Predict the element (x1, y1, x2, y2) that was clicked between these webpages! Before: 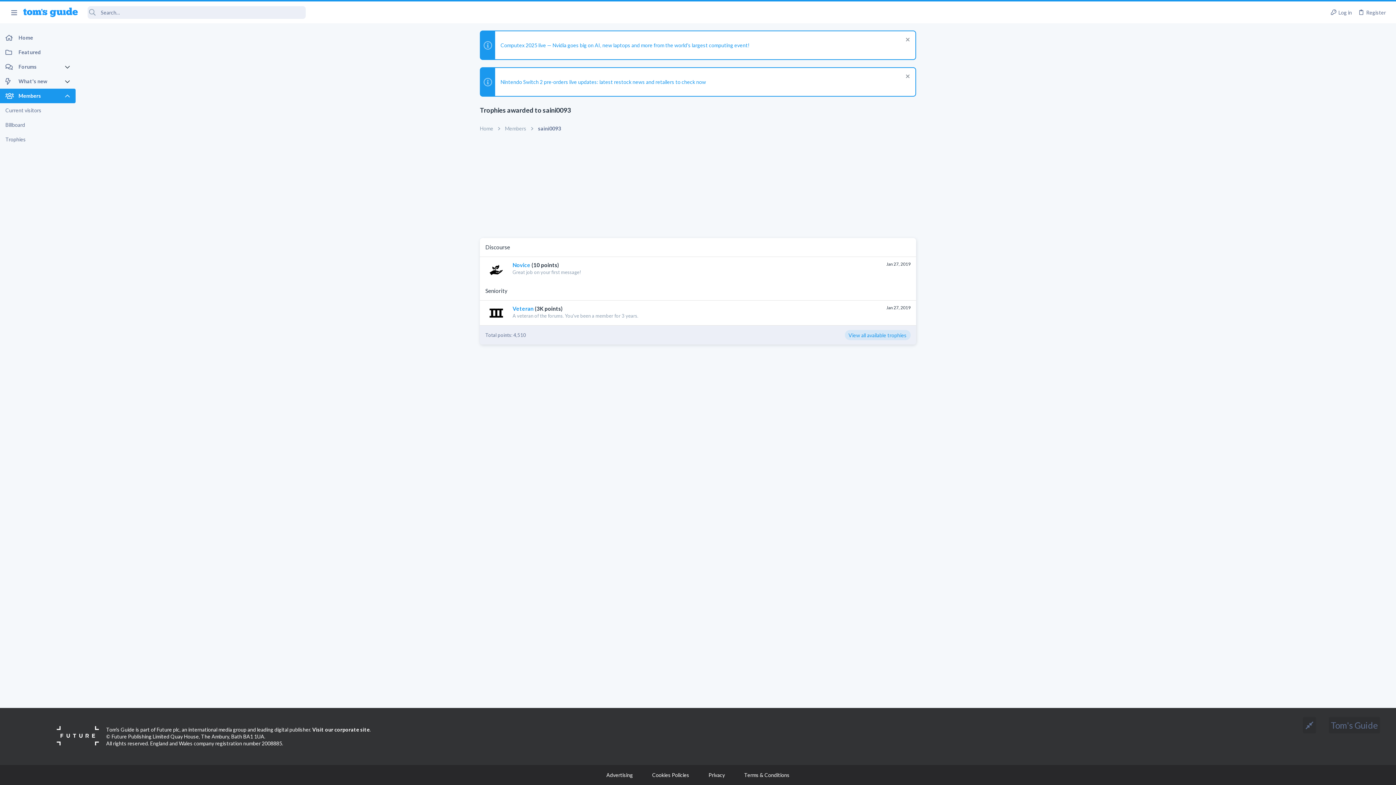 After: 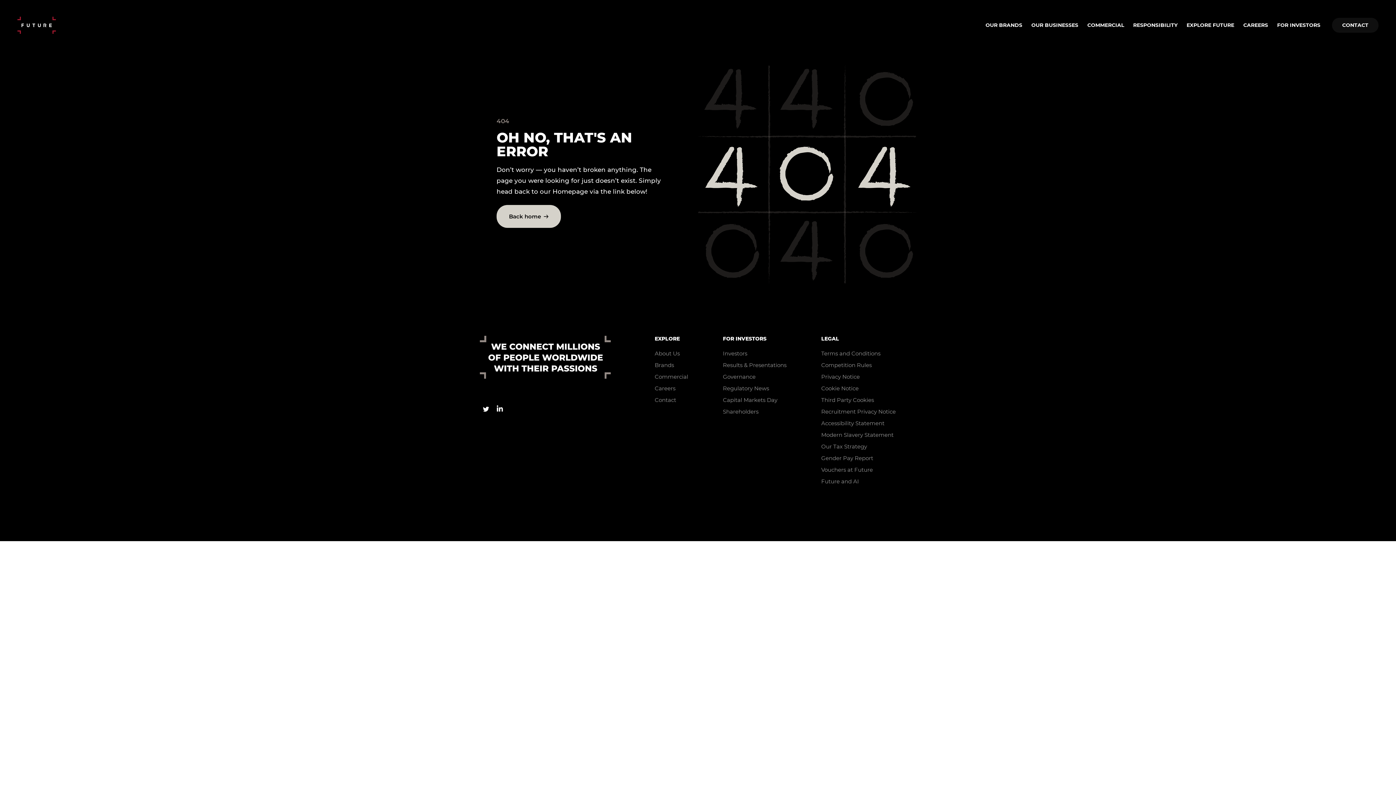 Action: label: Advertising bbox: (606, 772, 633, 778)